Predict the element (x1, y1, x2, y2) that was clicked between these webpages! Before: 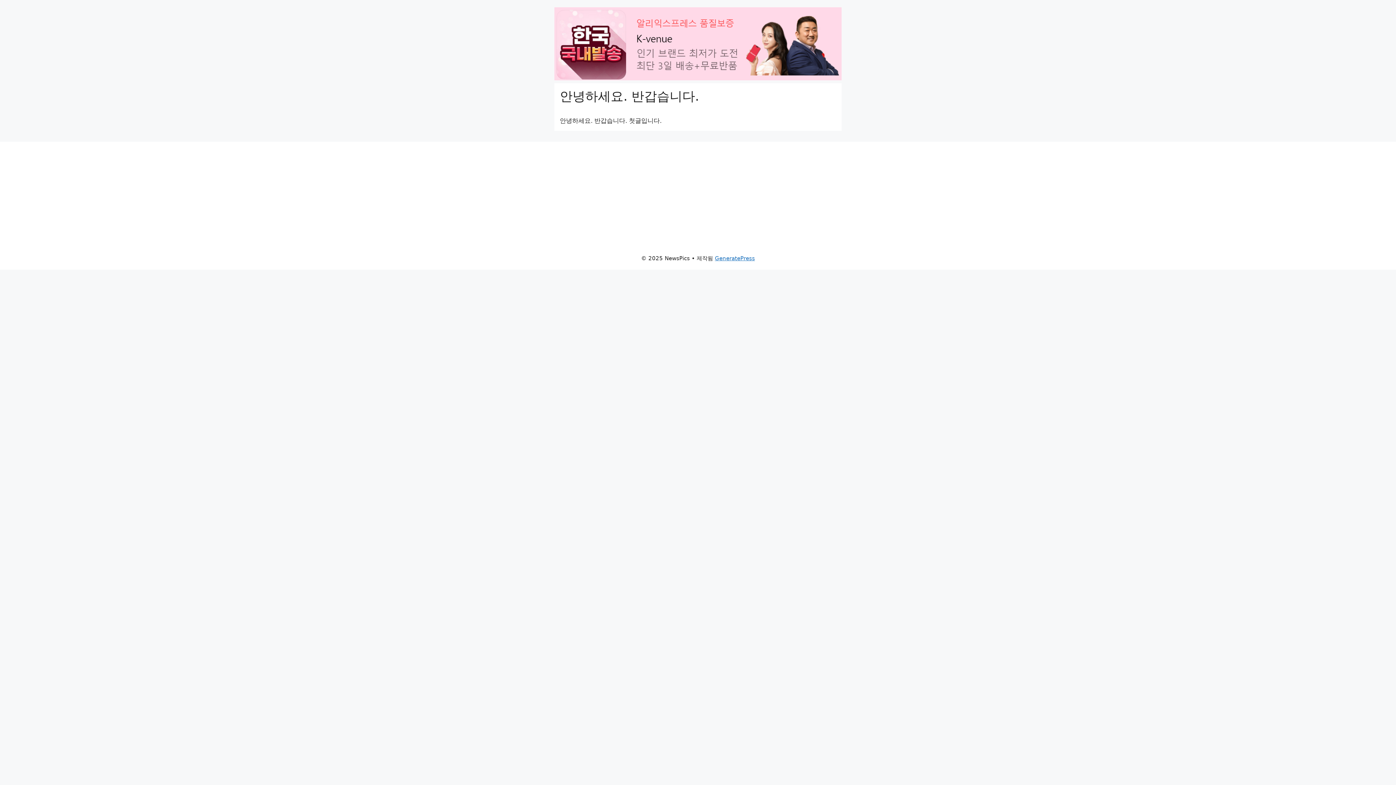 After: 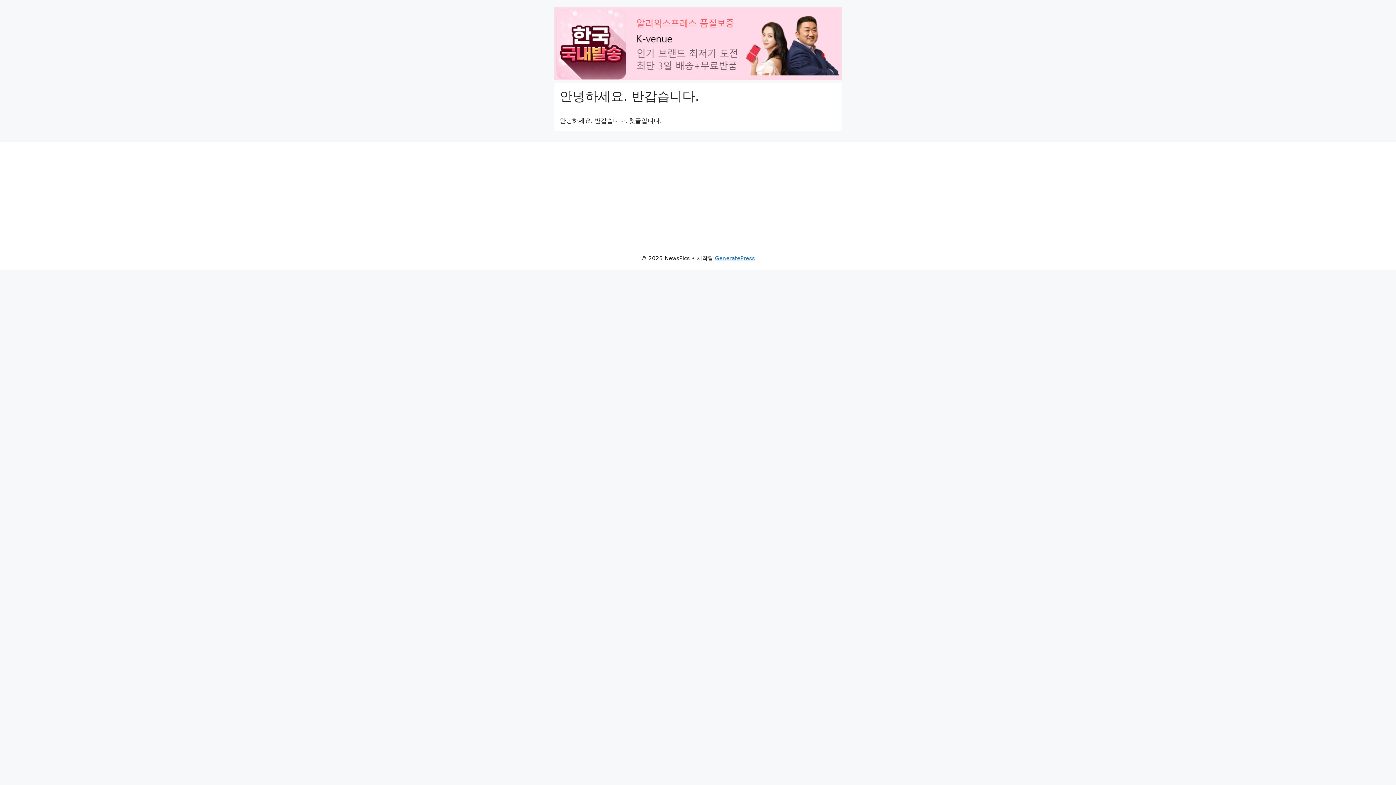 Action: bbox: (554, 7, 841, 80)